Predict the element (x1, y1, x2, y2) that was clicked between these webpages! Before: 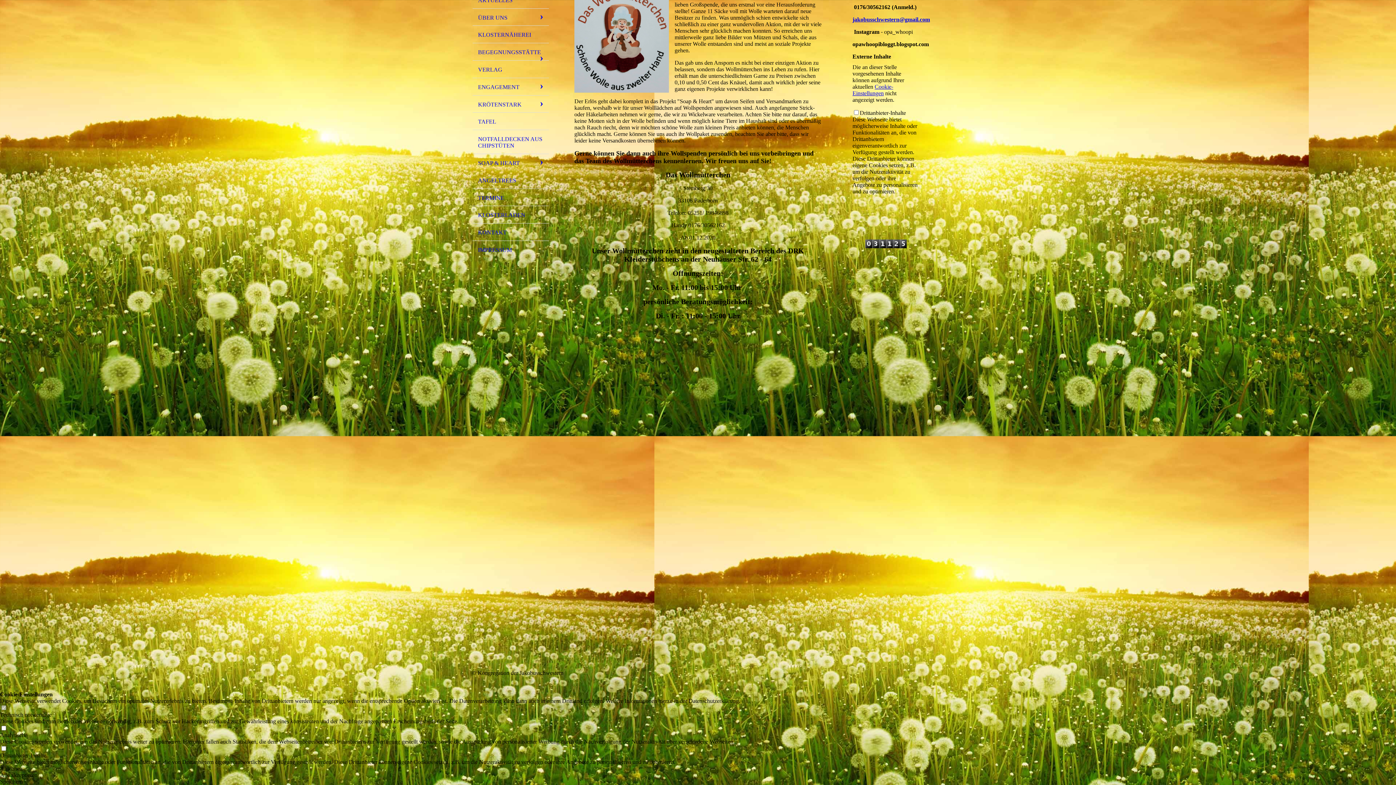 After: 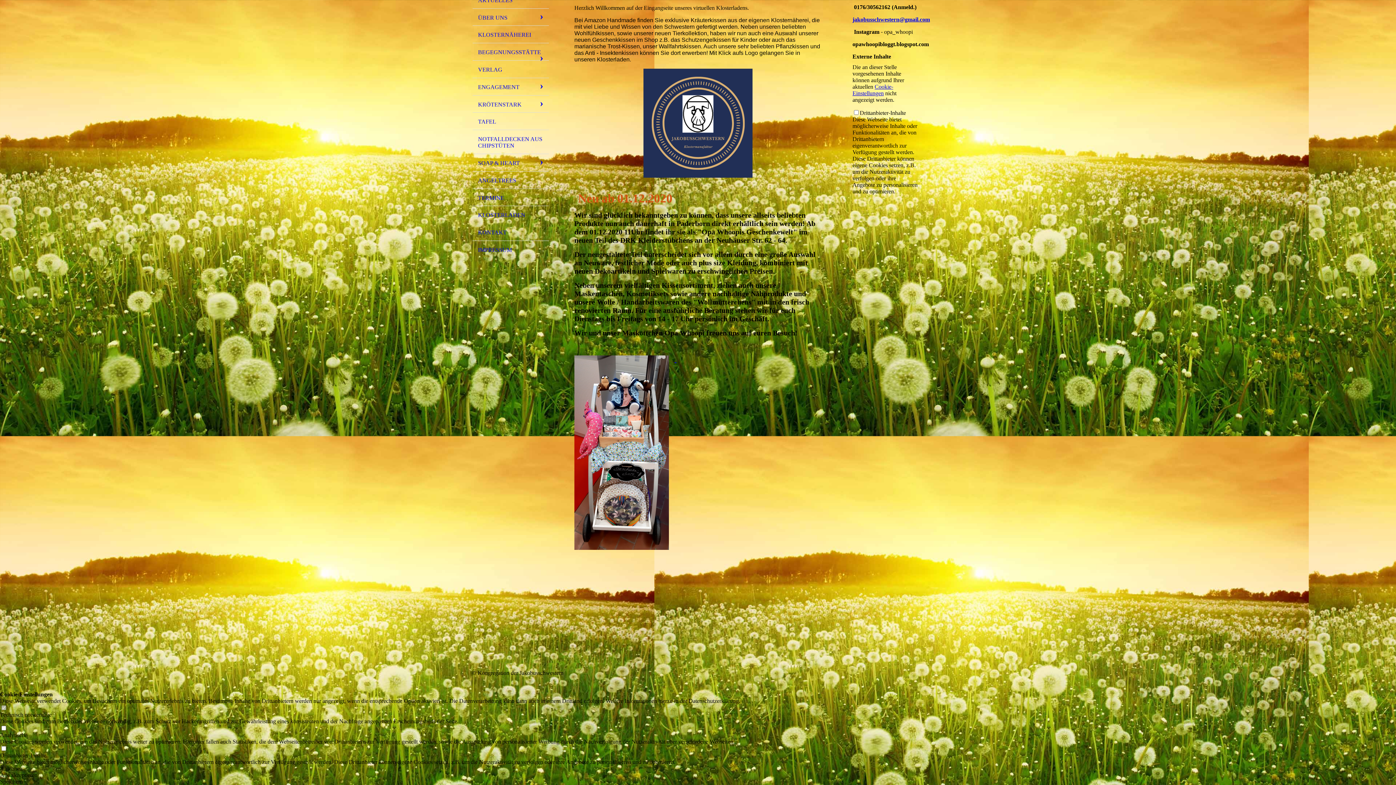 Action: label: KLOSTERLADEN bbox: (472, 206, 549, 223)